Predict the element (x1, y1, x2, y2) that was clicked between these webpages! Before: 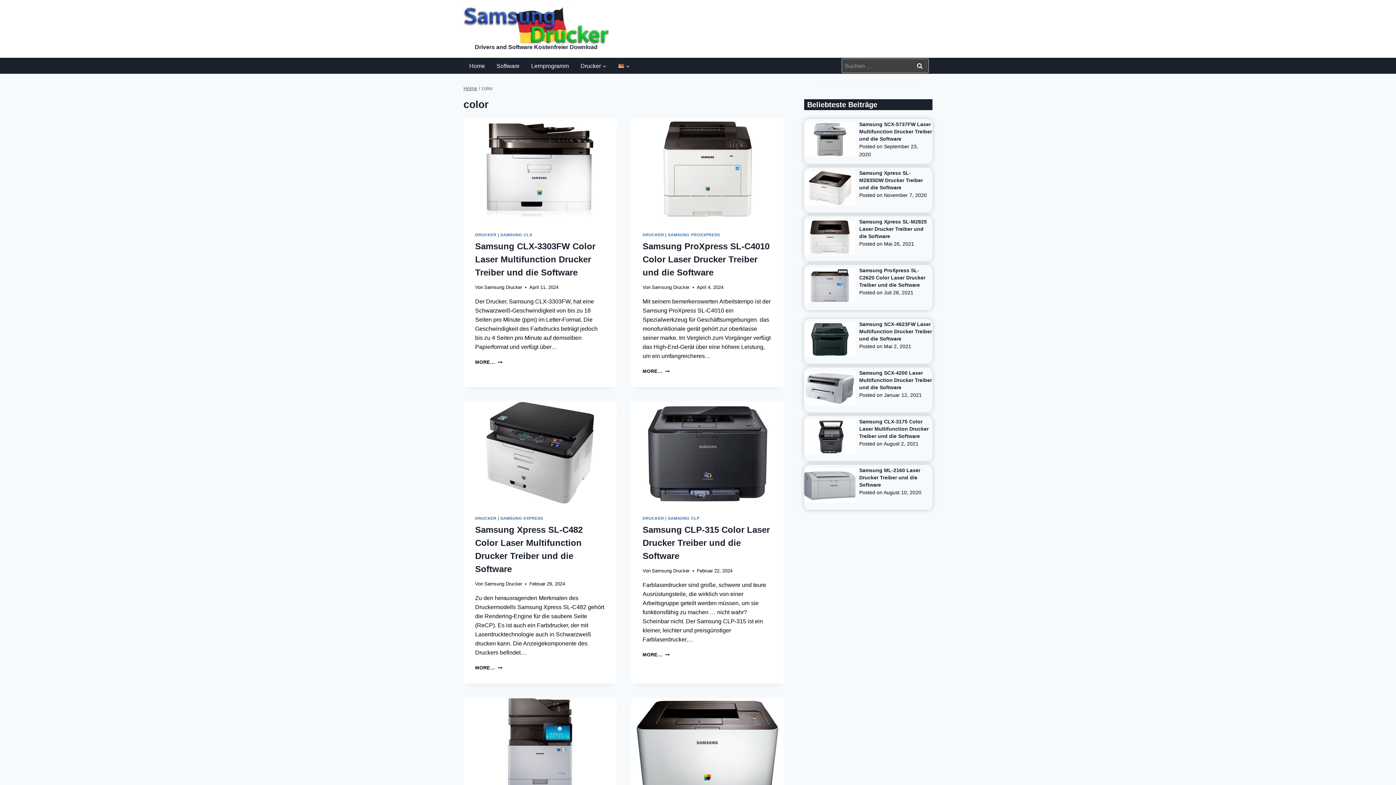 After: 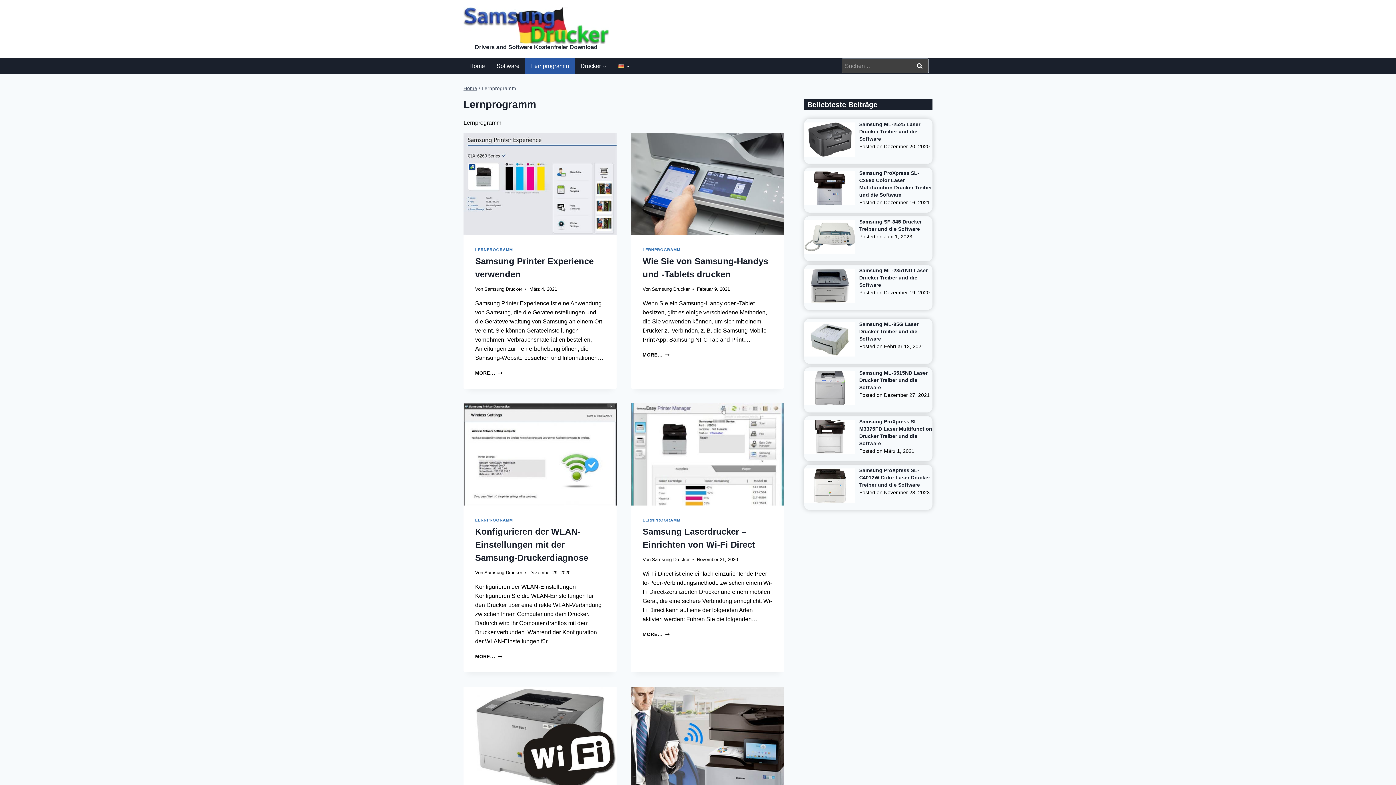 Action: bbox: (525, 57, 574, 73) label: Lernprogramm